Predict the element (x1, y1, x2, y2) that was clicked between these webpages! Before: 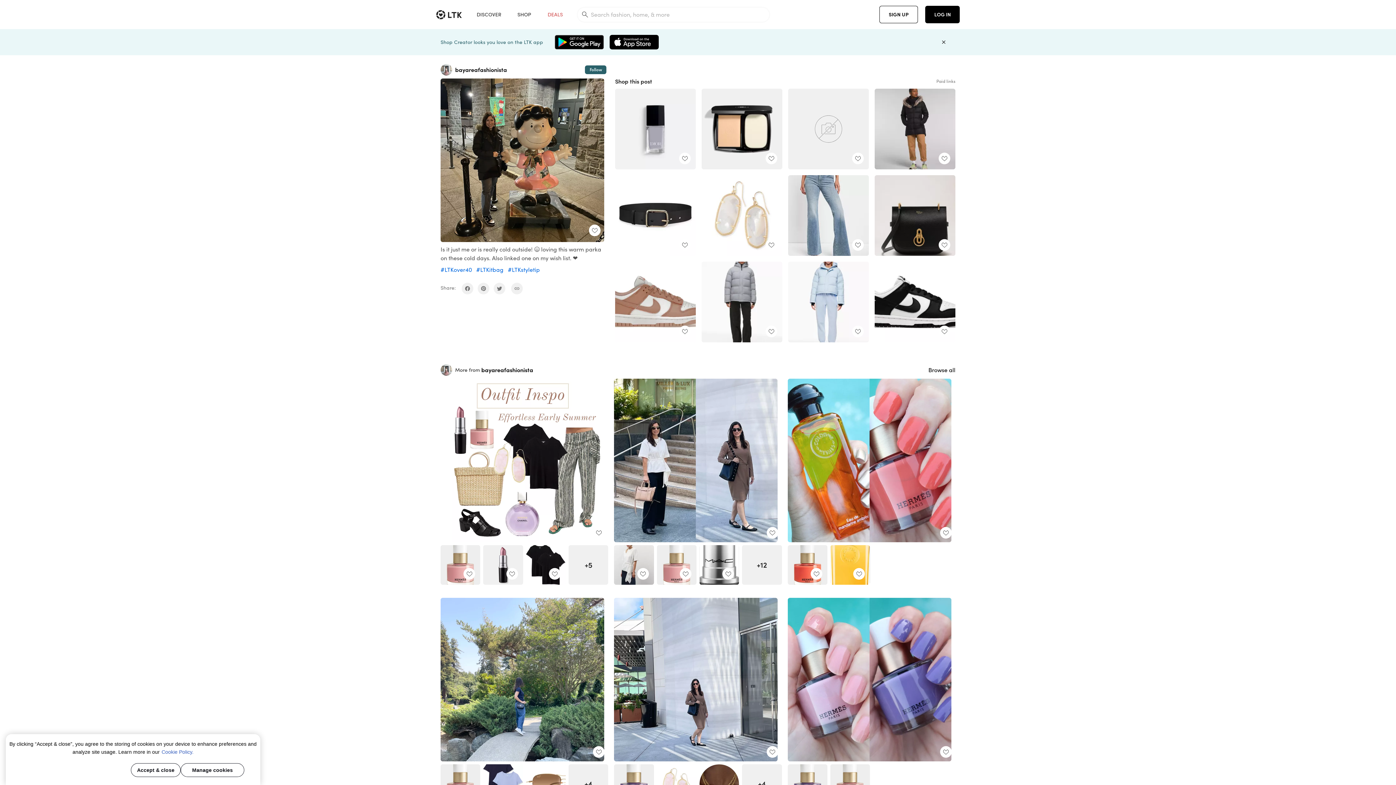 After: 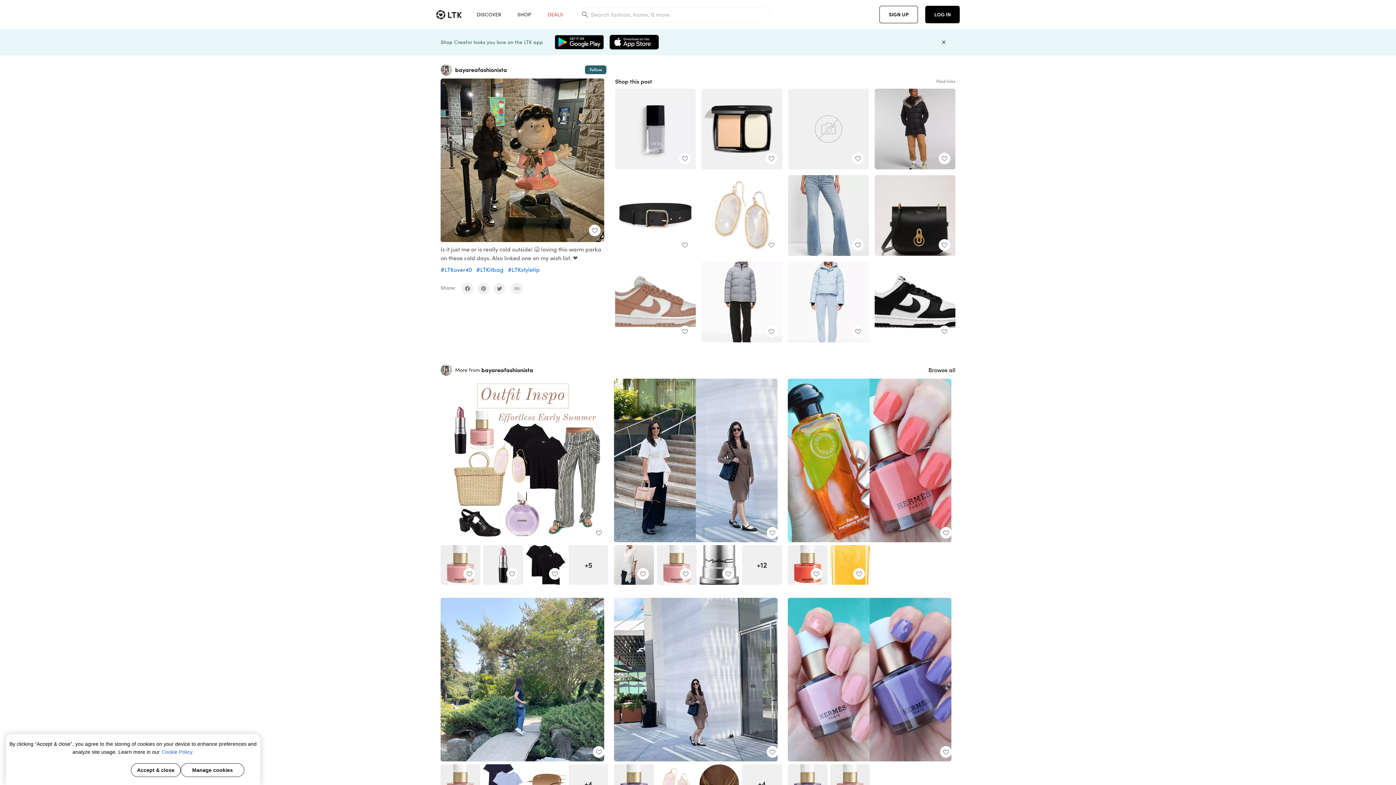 Action: bbox: (788, 88, 869, 169)